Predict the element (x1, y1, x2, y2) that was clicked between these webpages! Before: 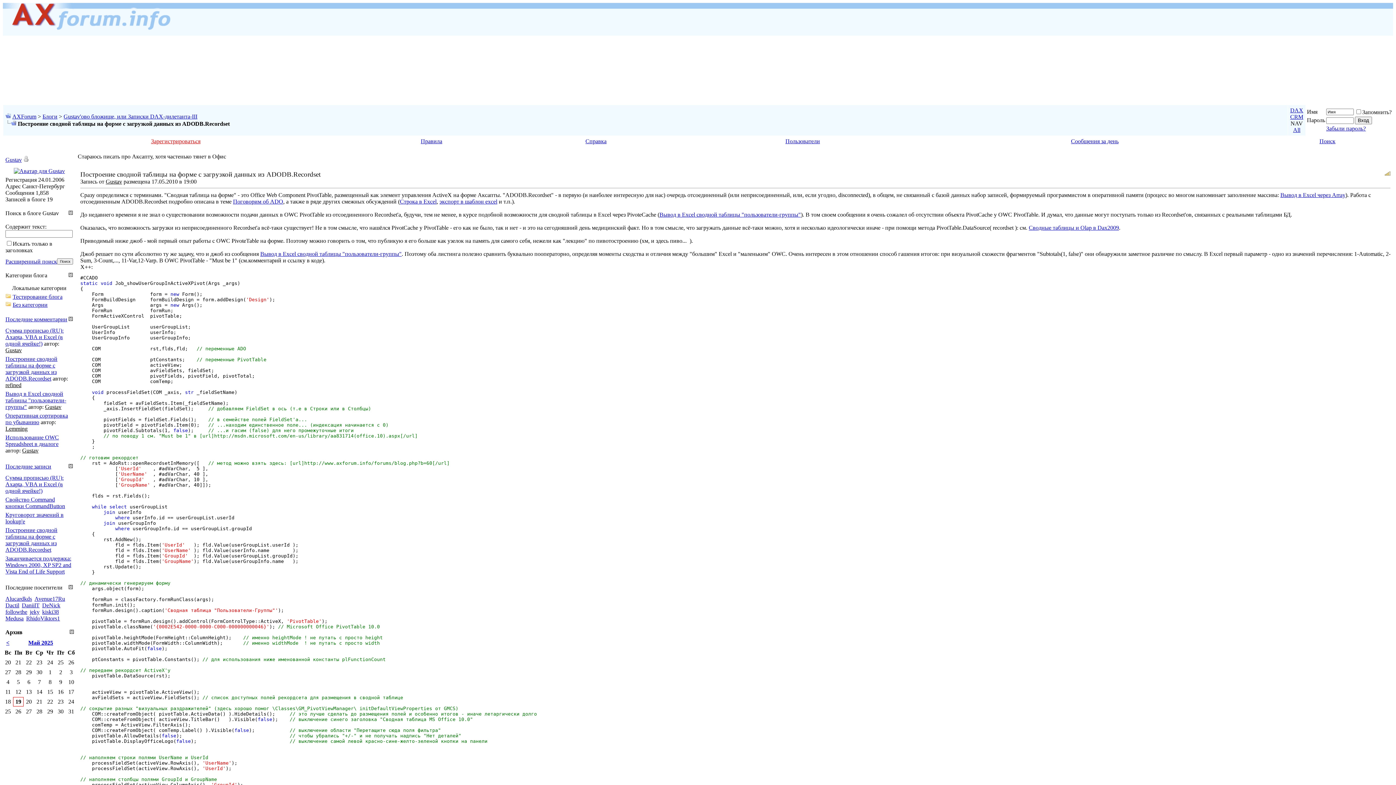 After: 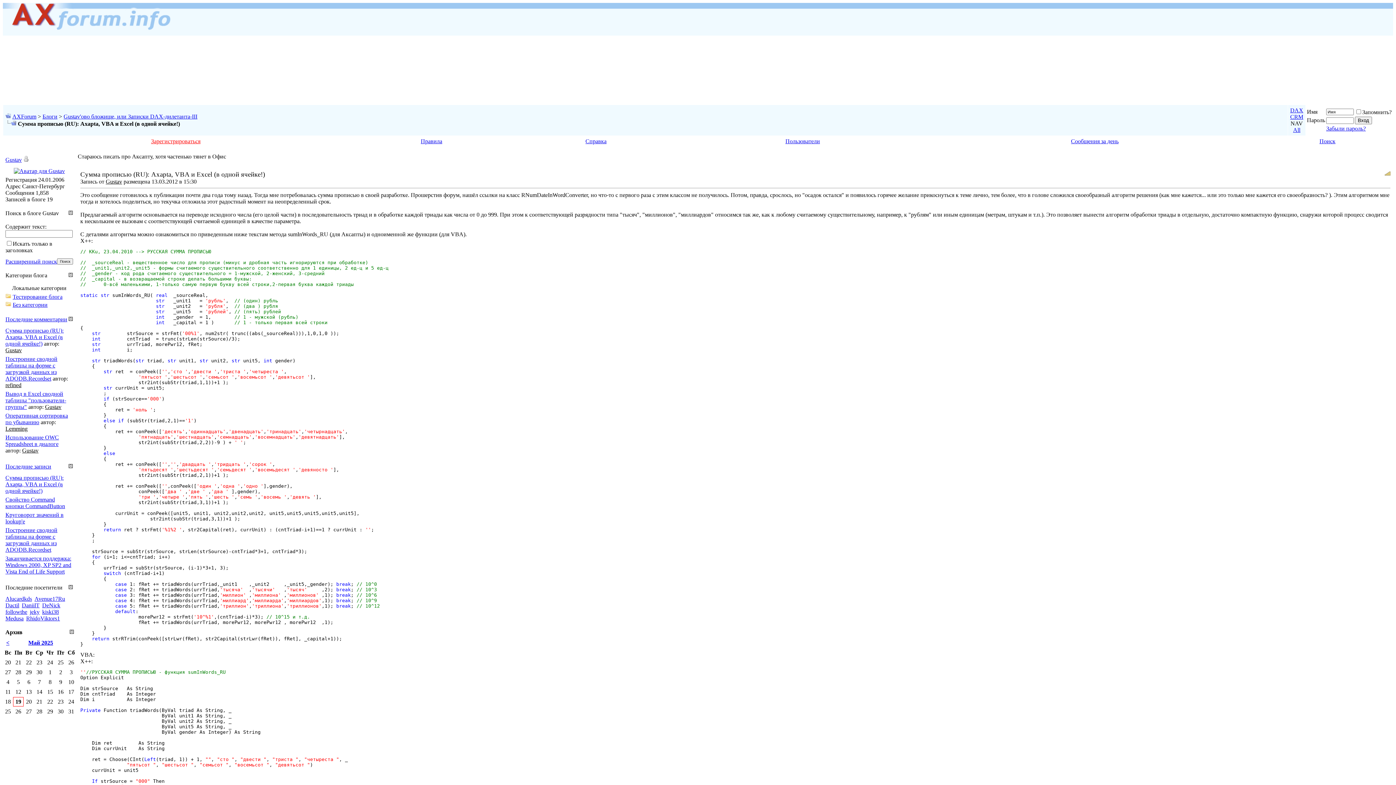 Action: bbox: (5, 474, 63, 494) label: Сумма прописью (RU): Axapta, VBA и Excel (в одной ячейке!)